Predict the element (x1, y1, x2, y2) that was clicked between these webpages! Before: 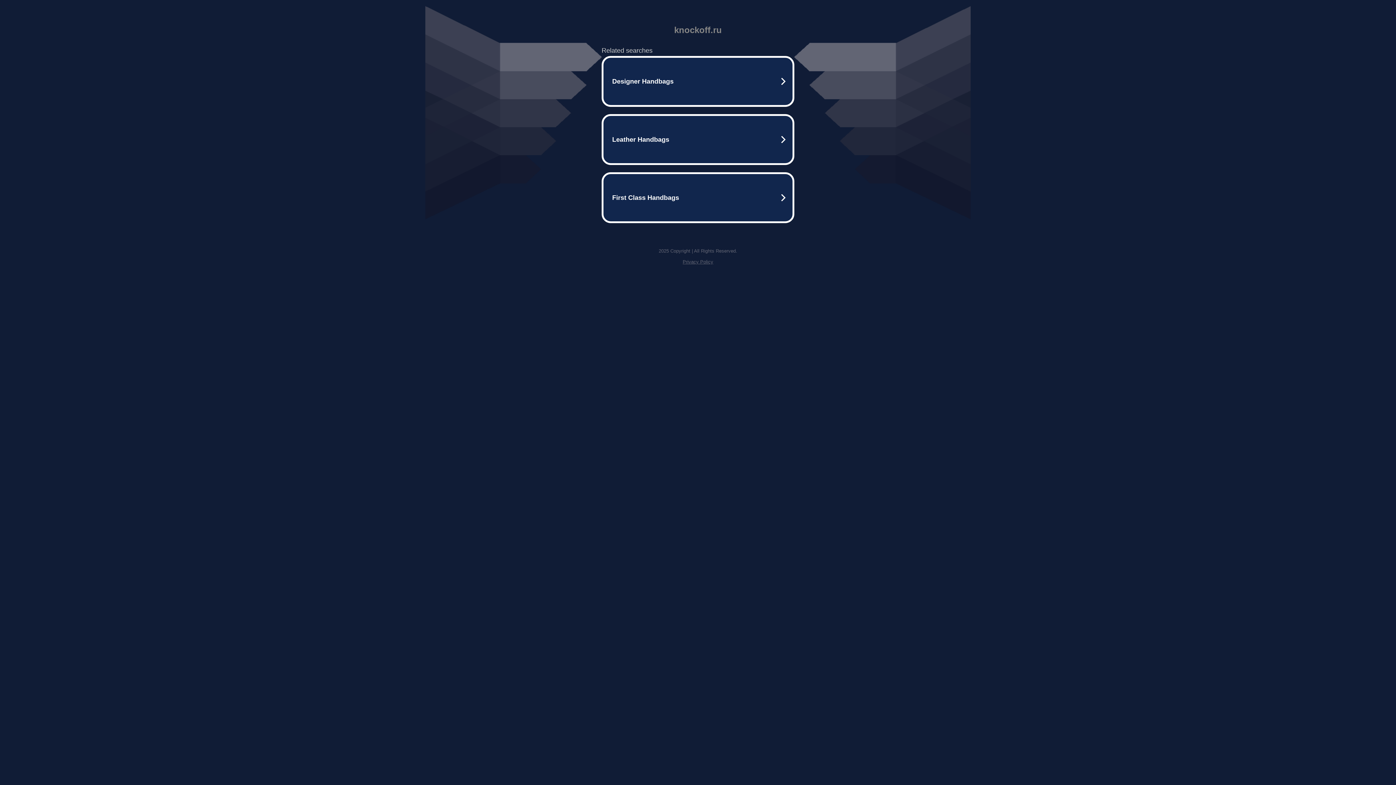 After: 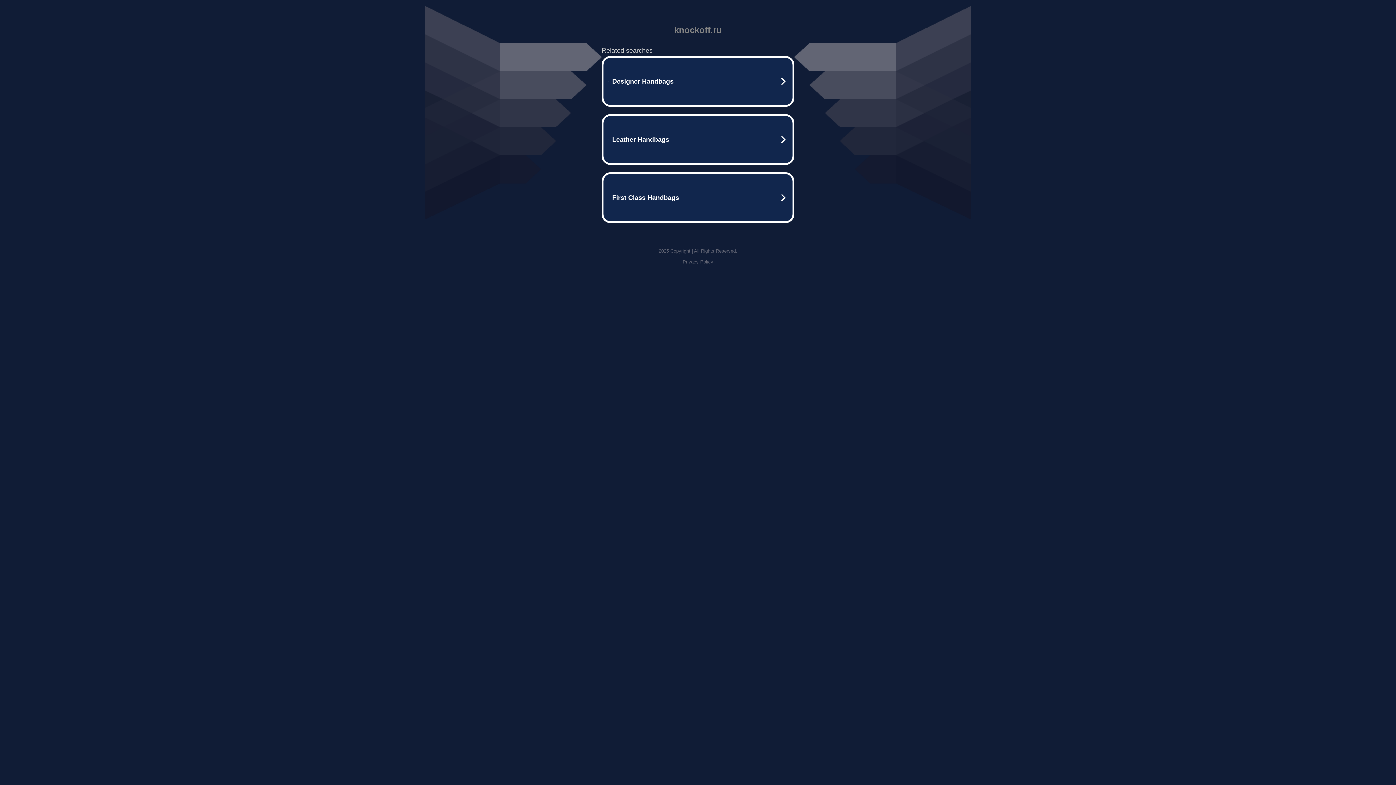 Action: bbox: (682, 259, 713, 264) label: Privacy Policy